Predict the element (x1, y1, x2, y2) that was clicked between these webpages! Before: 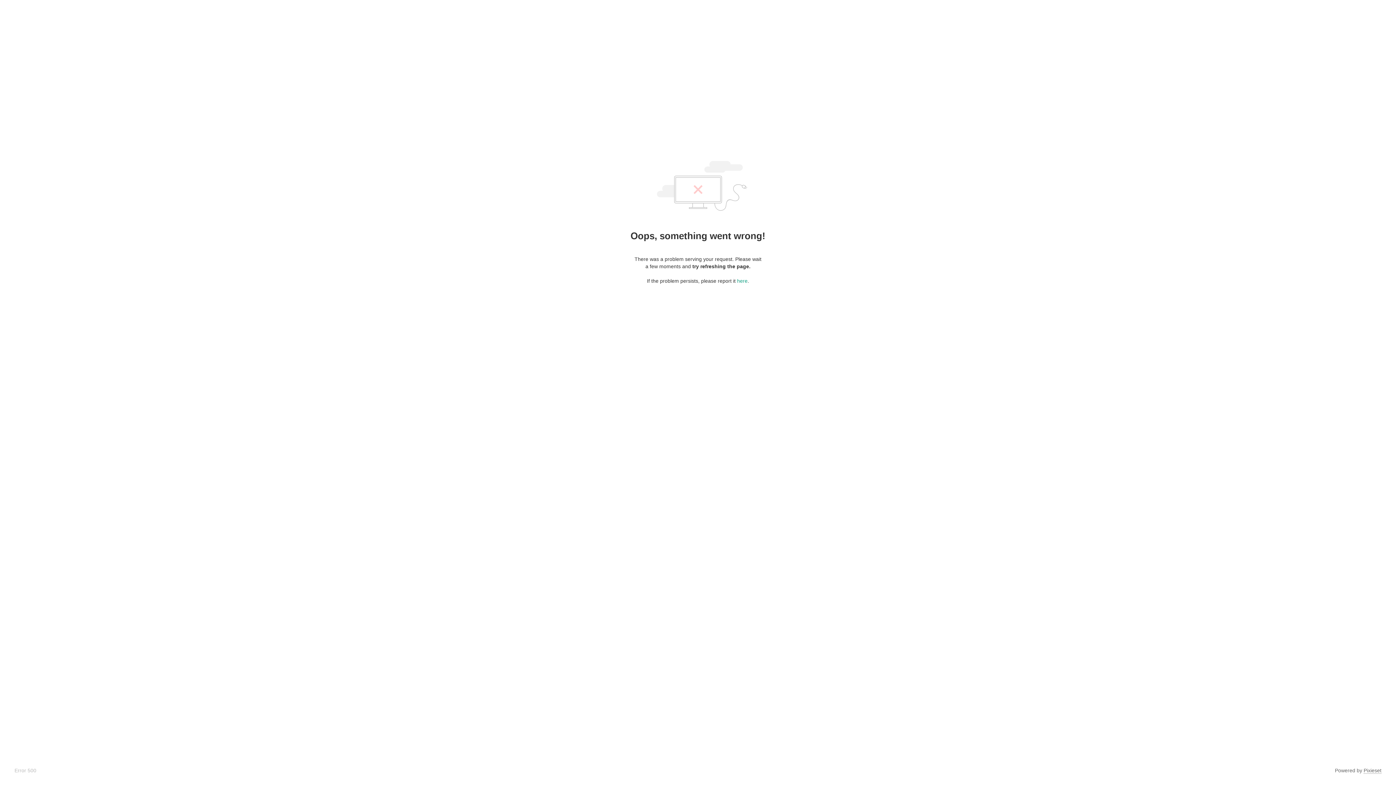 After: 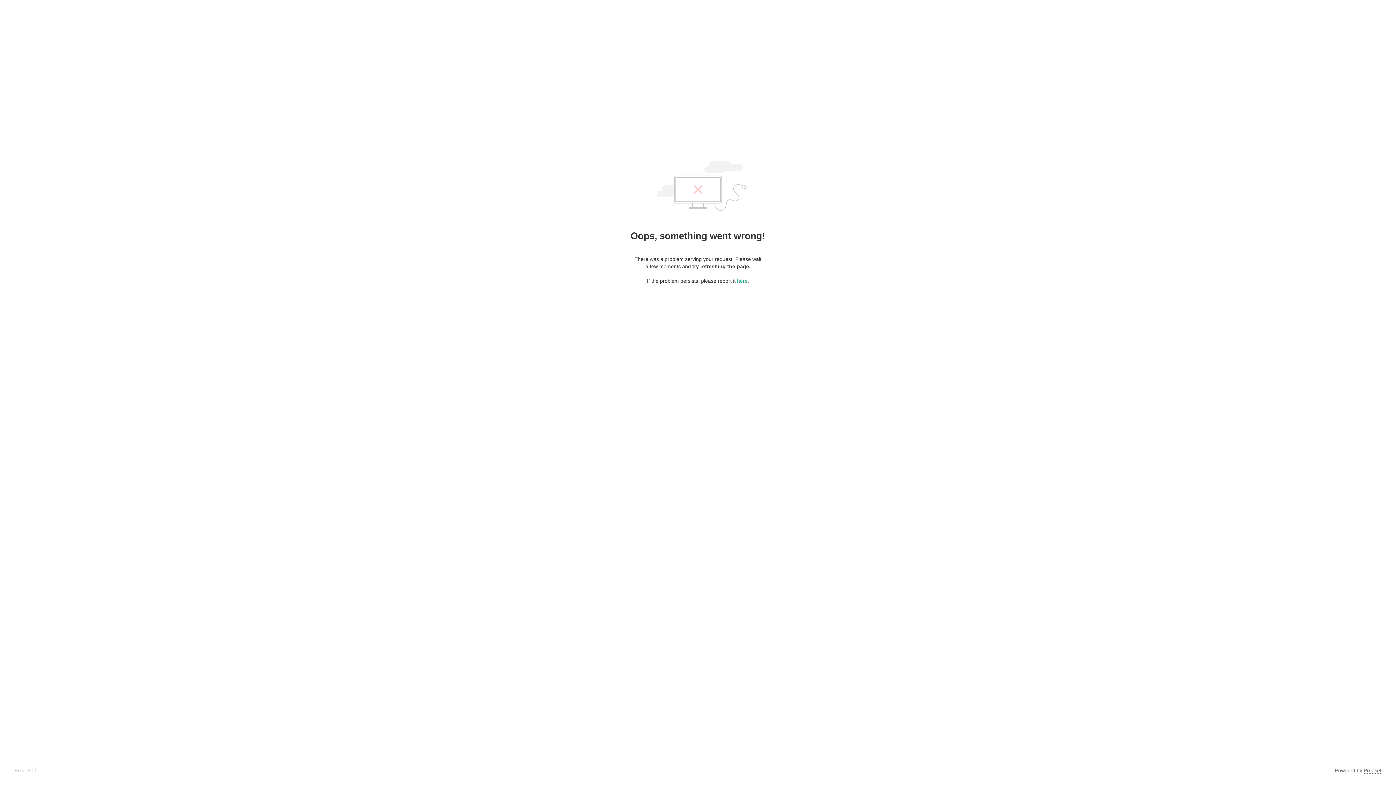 Action: label: Pixieset bbox: (1364, 768, 1381, 774)